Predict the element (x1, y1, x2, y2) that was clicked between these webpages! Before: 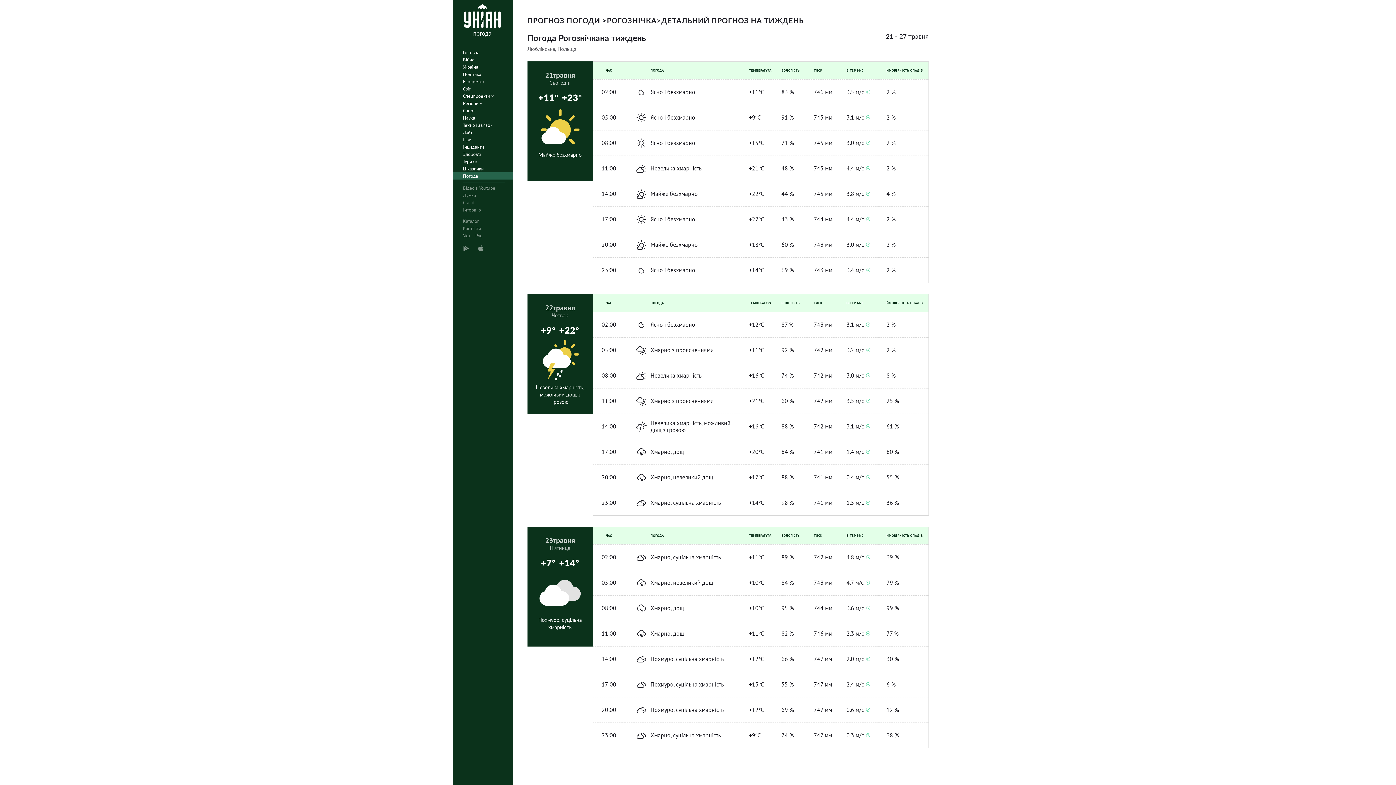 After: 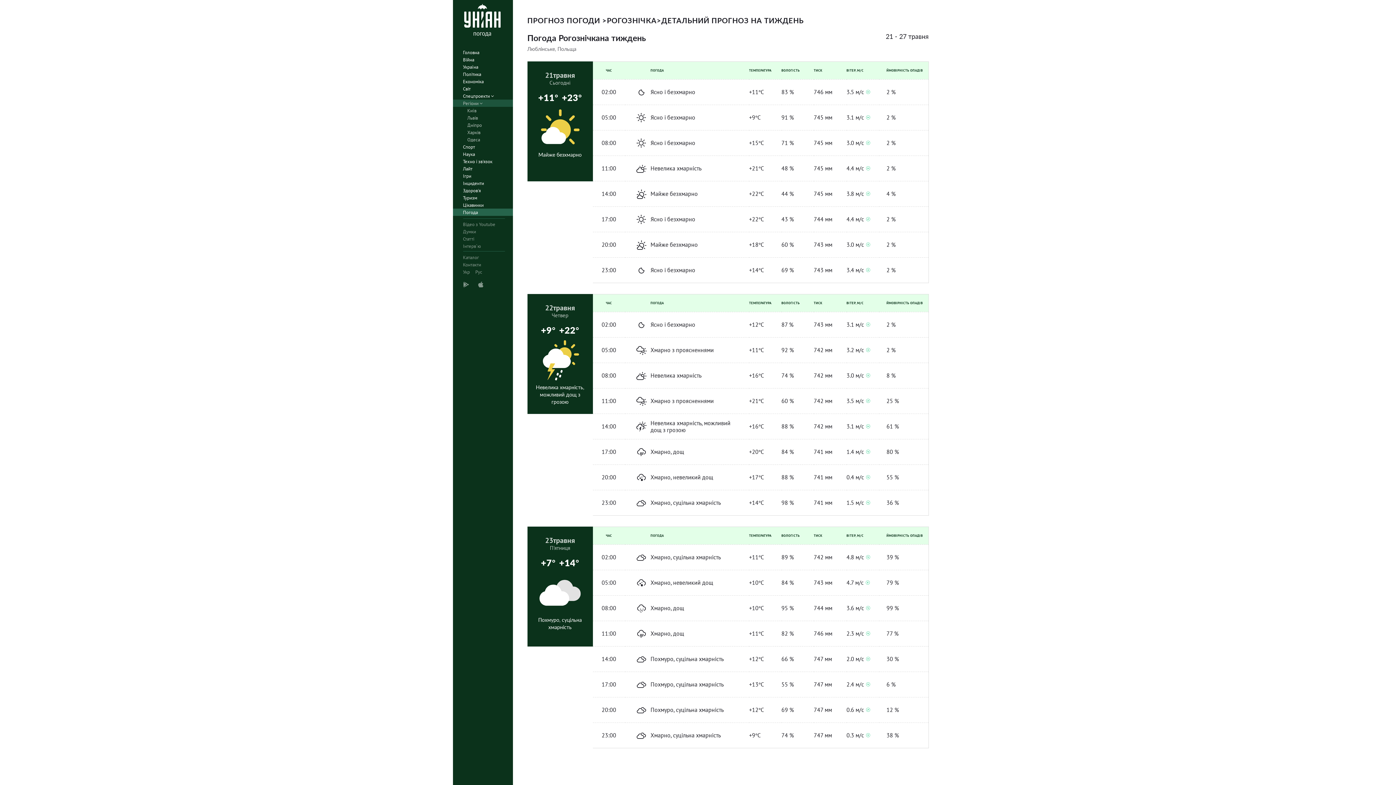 Action: label: Регіони  bbox: (452, 99, 517, 106)